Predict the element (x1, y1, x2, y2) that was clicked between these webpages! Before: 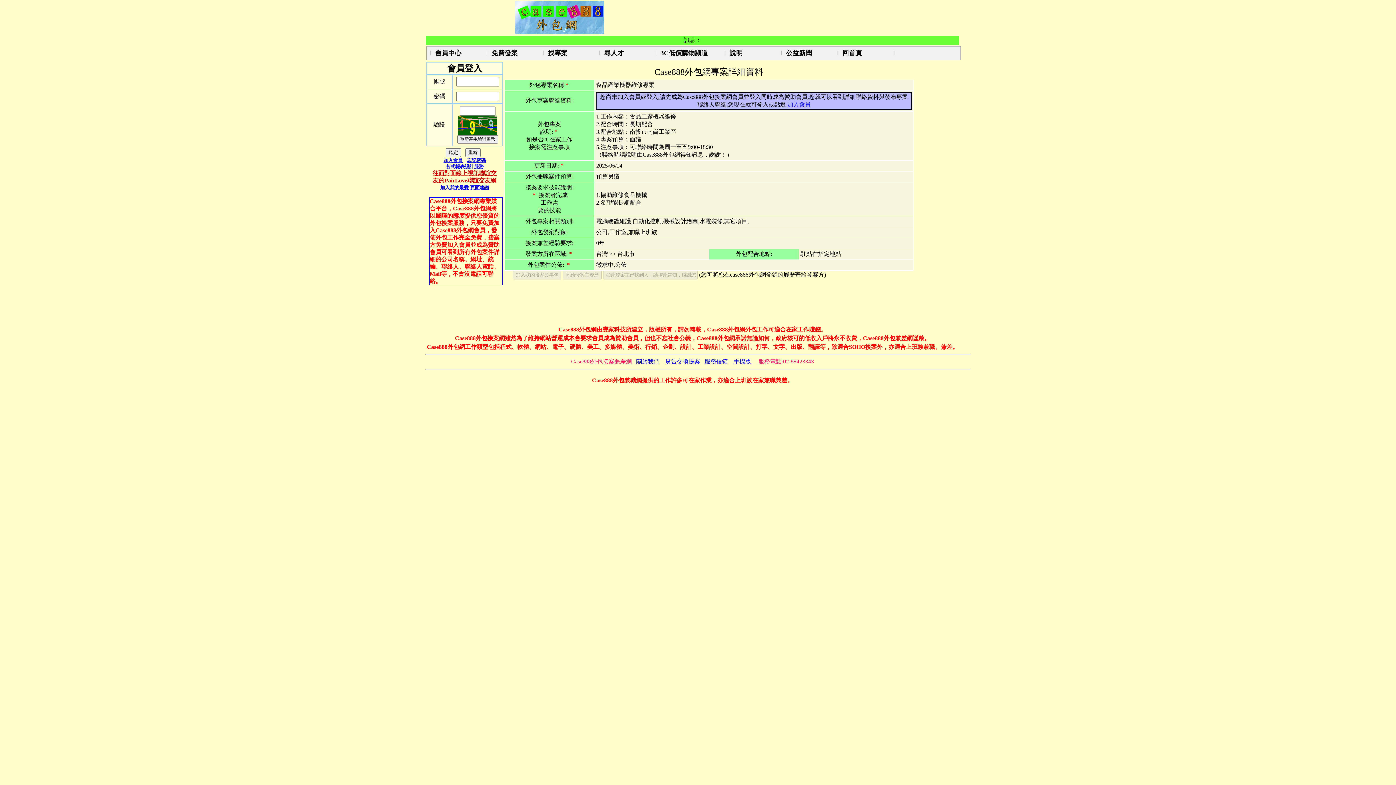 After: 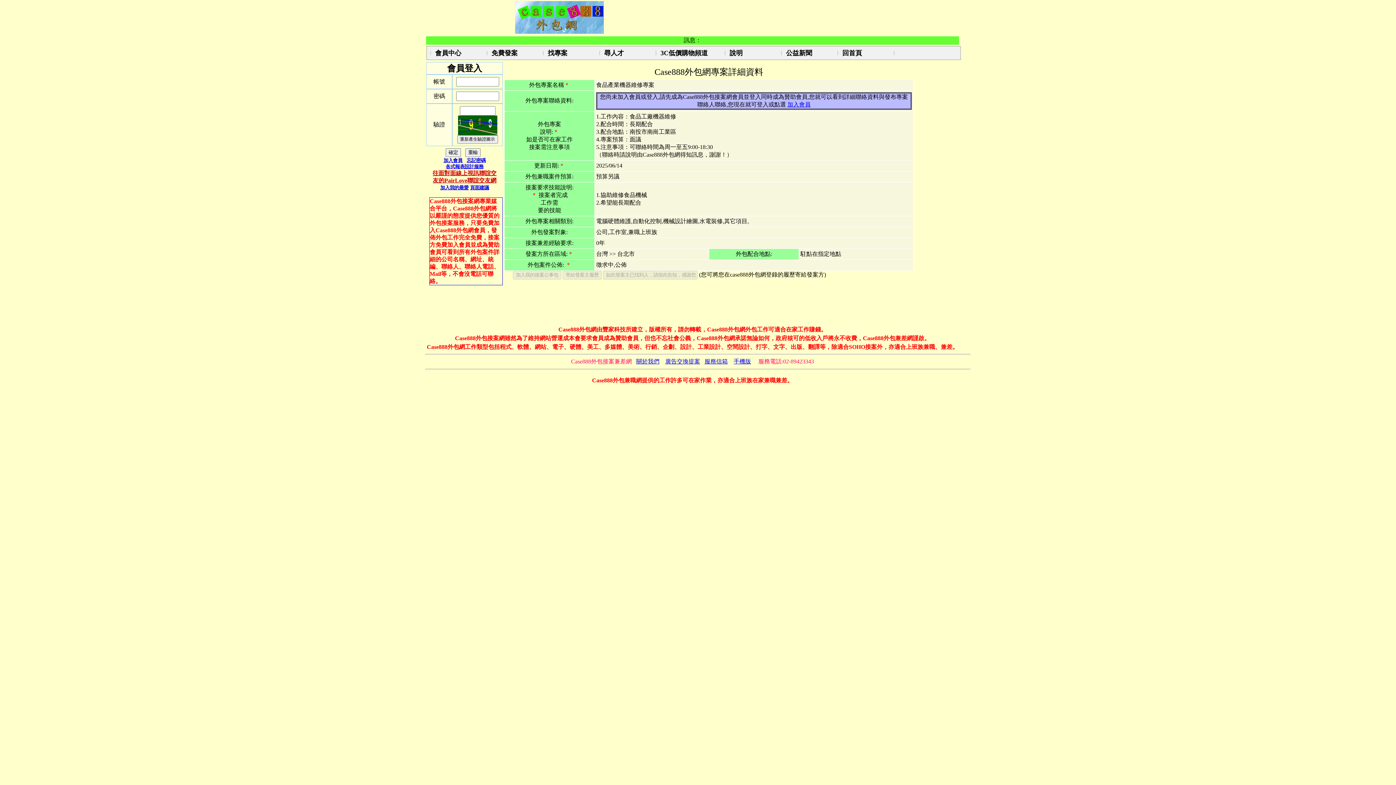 Action: label: 友的PairLove聯誼交友網 bbox: (432, 177, 496, 183)